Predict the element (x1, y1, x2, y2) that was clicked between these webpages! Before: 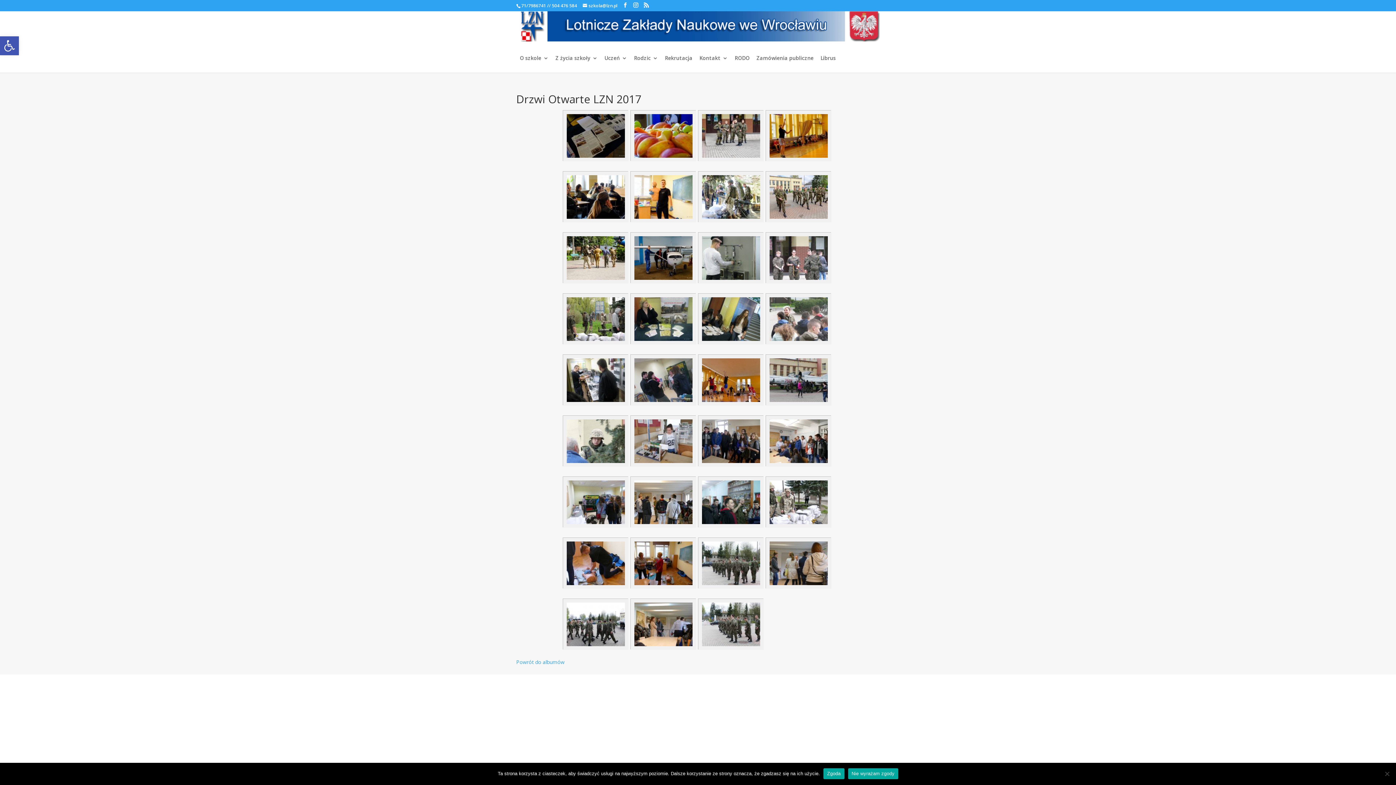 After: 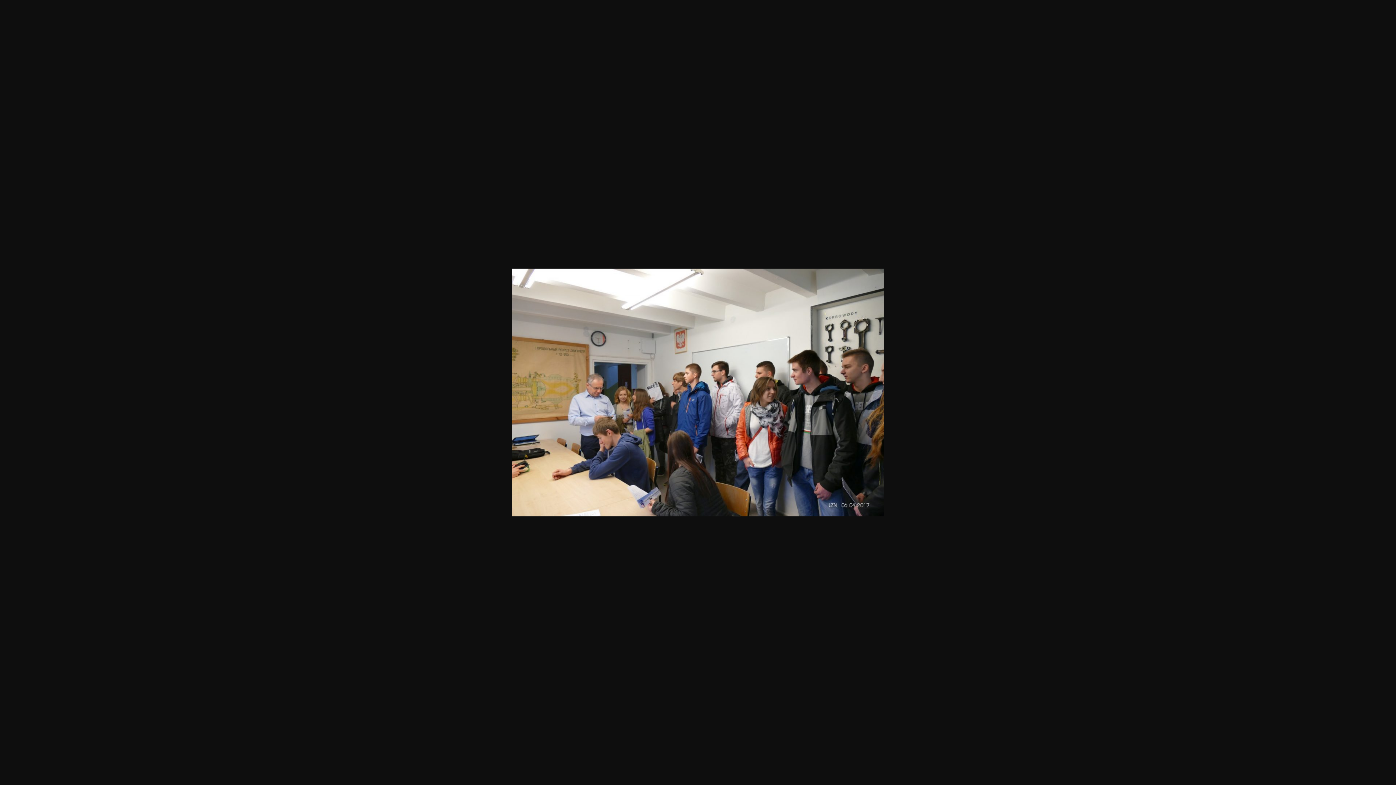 Action: bbox: (766, 461, 831, 468)